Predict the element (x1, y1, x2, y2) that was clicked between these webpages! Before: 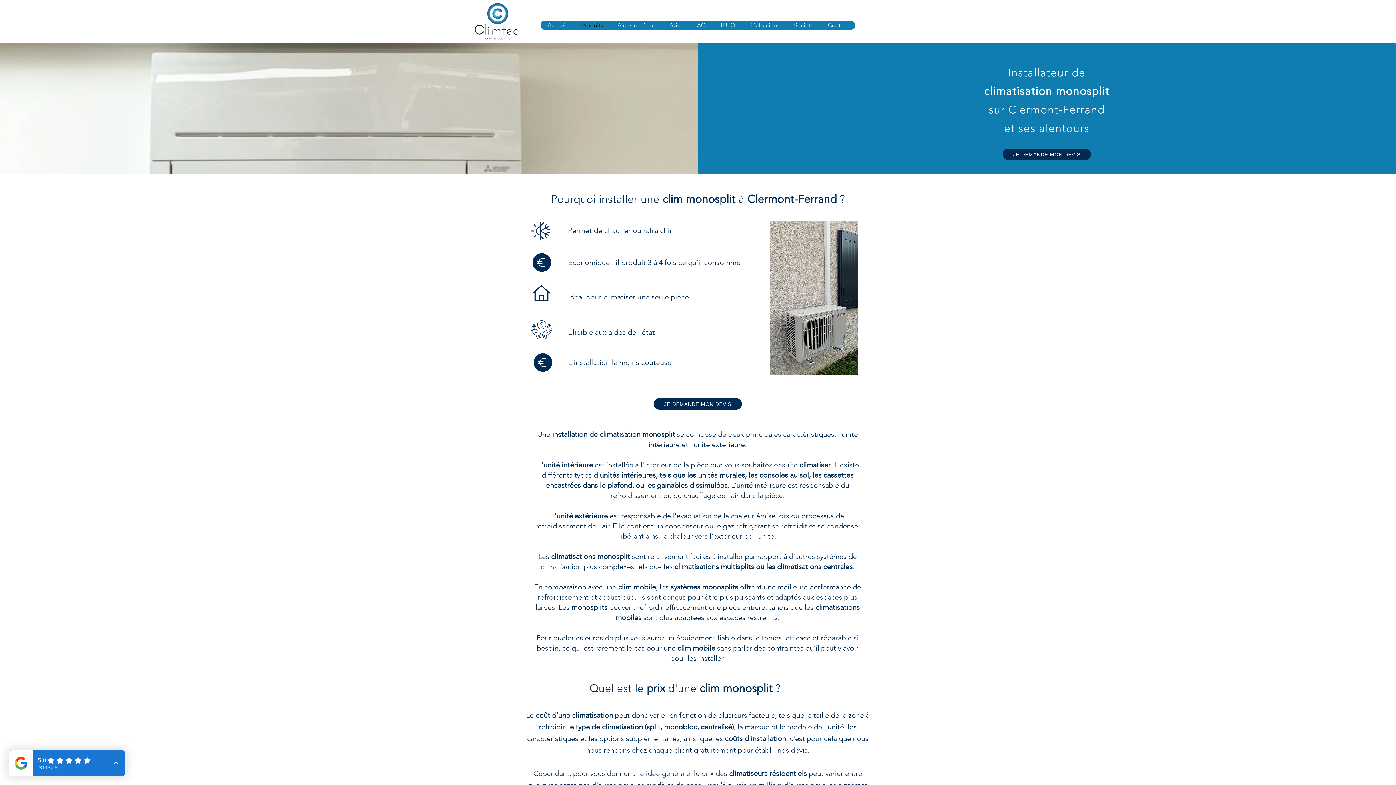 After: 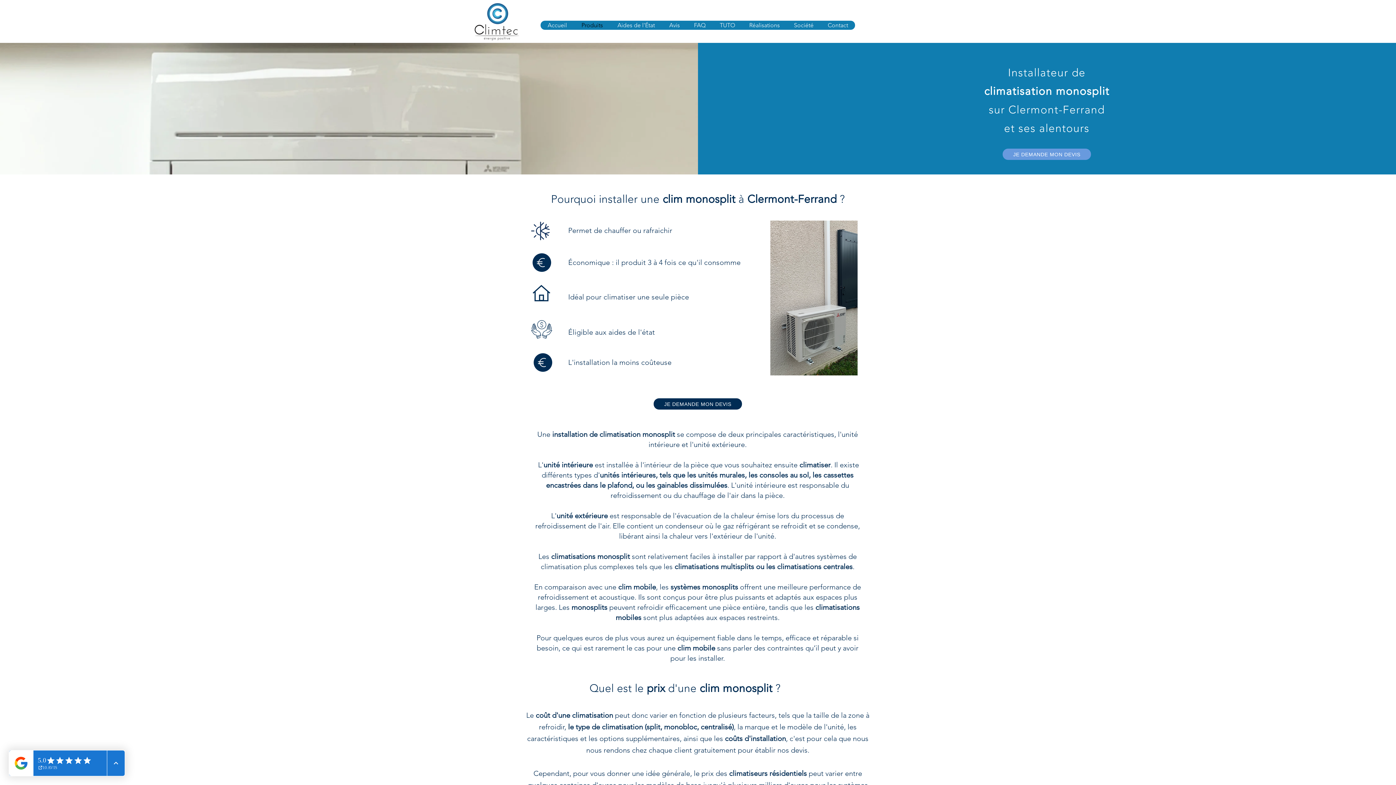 Action: bbox: (1002, 148, 1091, 160) label: JE DEMANDE MON DEVIS 